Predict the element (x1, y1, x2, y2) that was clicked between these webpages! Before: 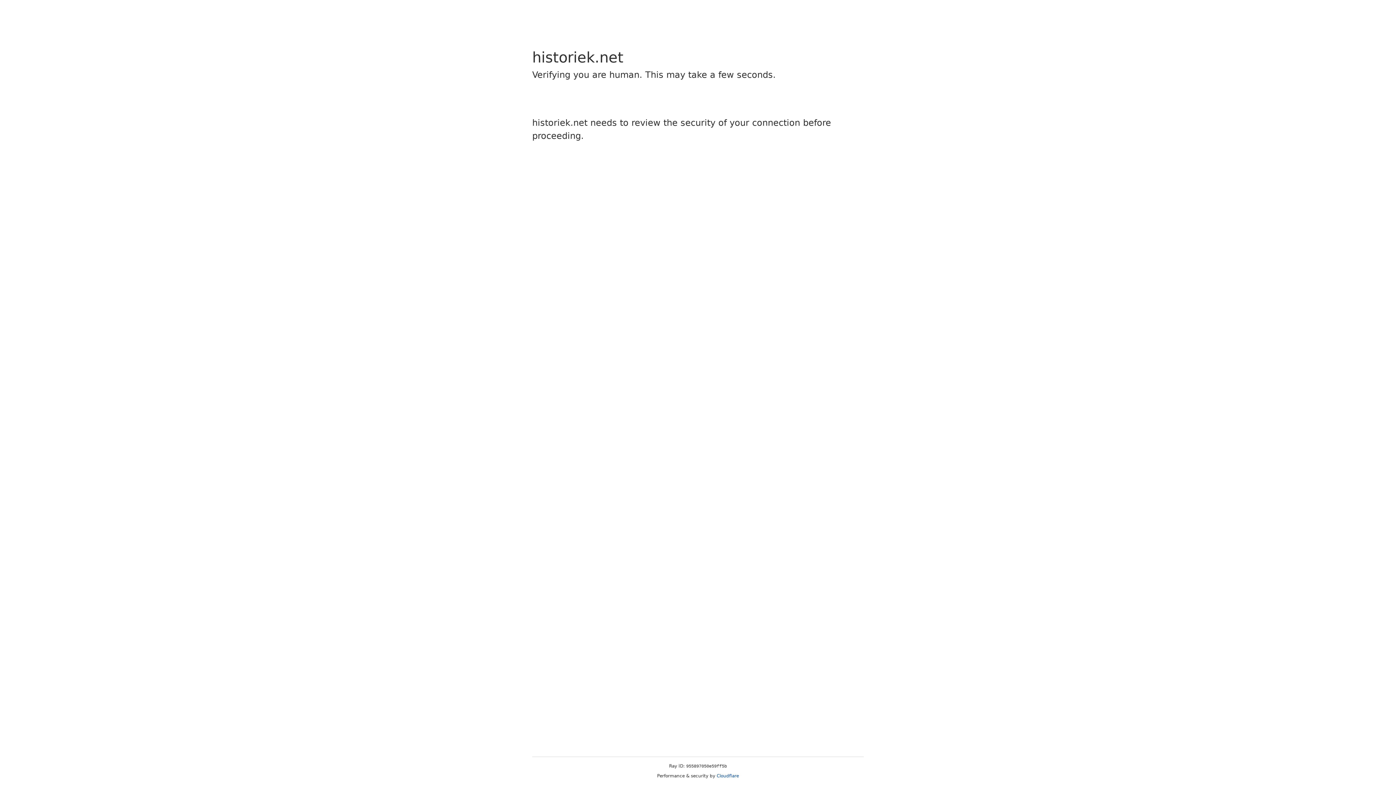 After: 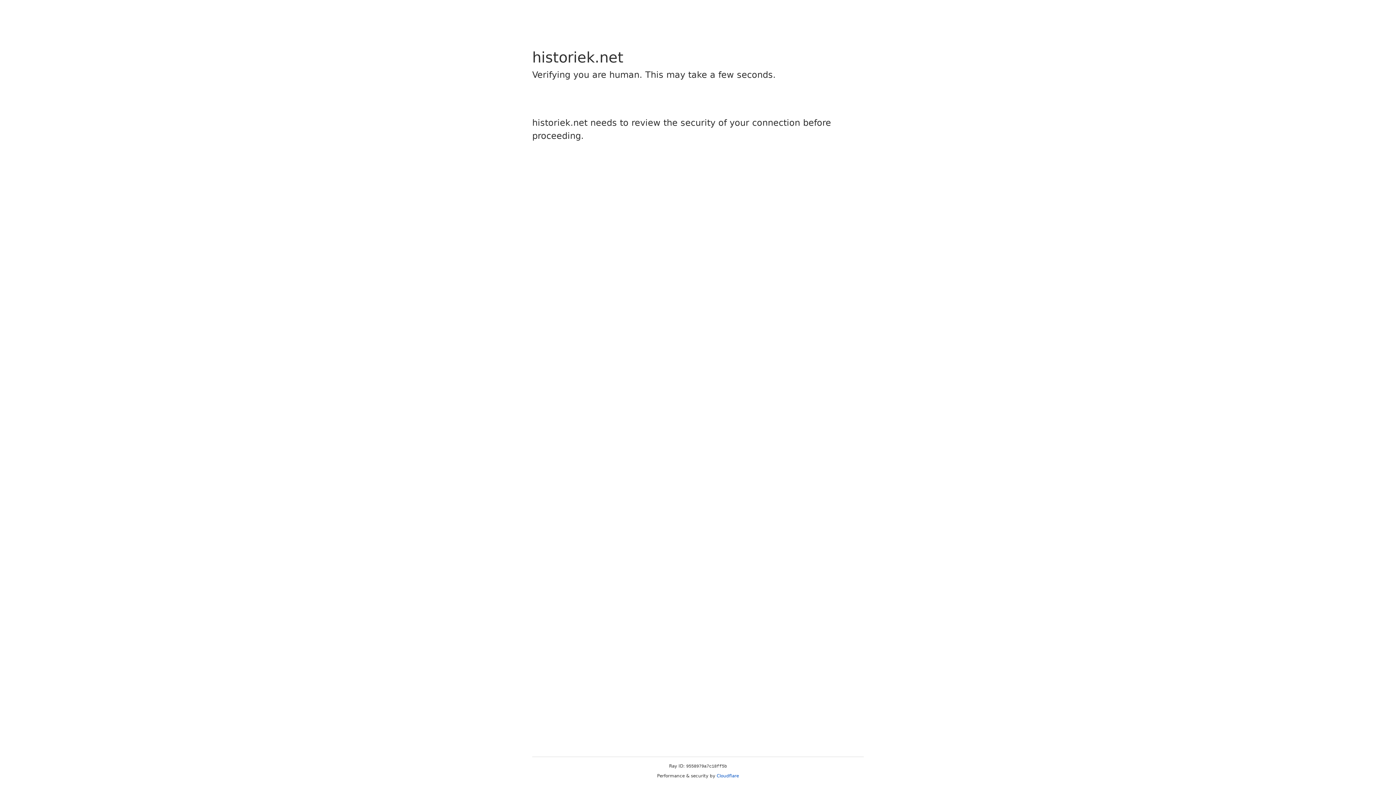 Action: label: Cloudflare bbox: (716, 773, 739, 778)